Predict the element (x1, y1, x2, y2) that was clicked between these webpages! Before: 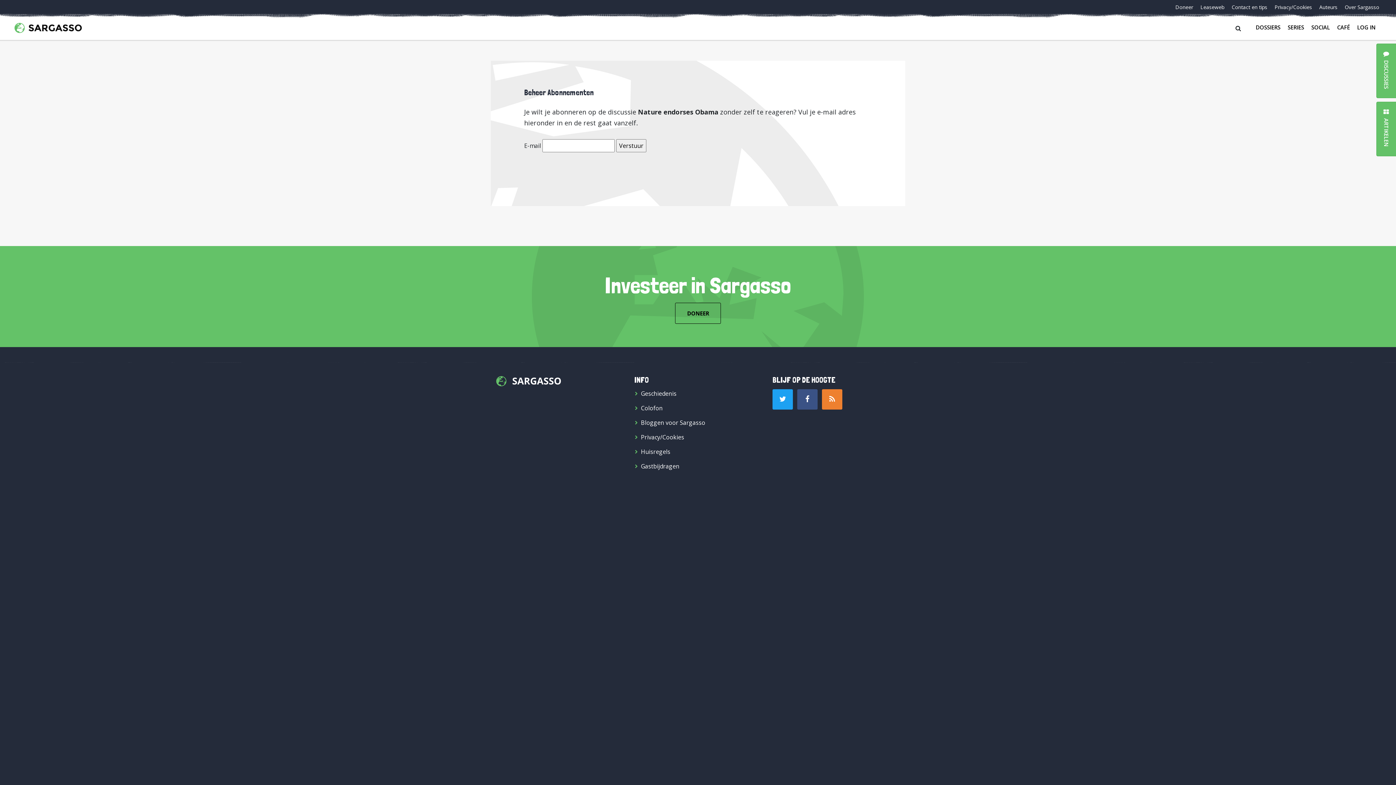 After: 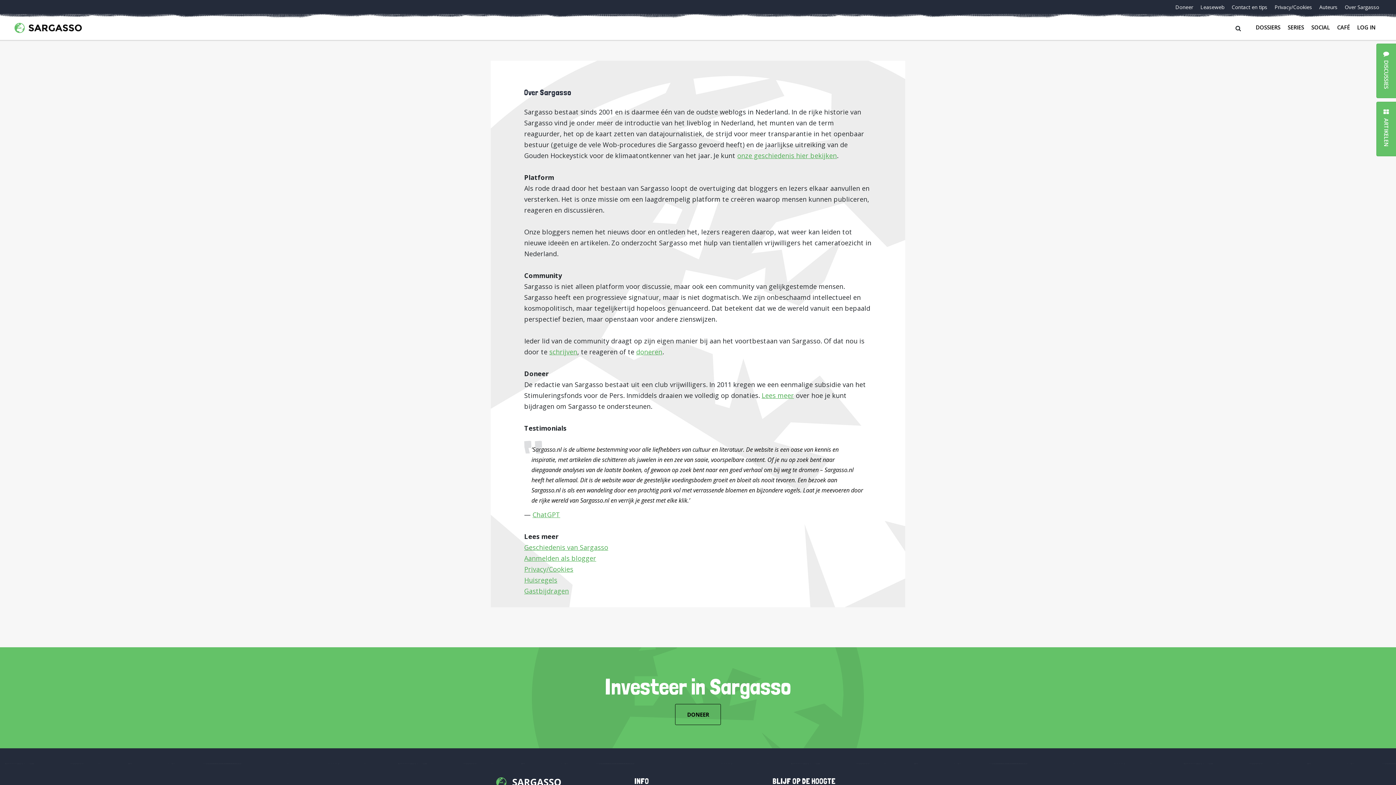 Action: label: Over Sargasso bbox: (1342, 3, 1382, 10)